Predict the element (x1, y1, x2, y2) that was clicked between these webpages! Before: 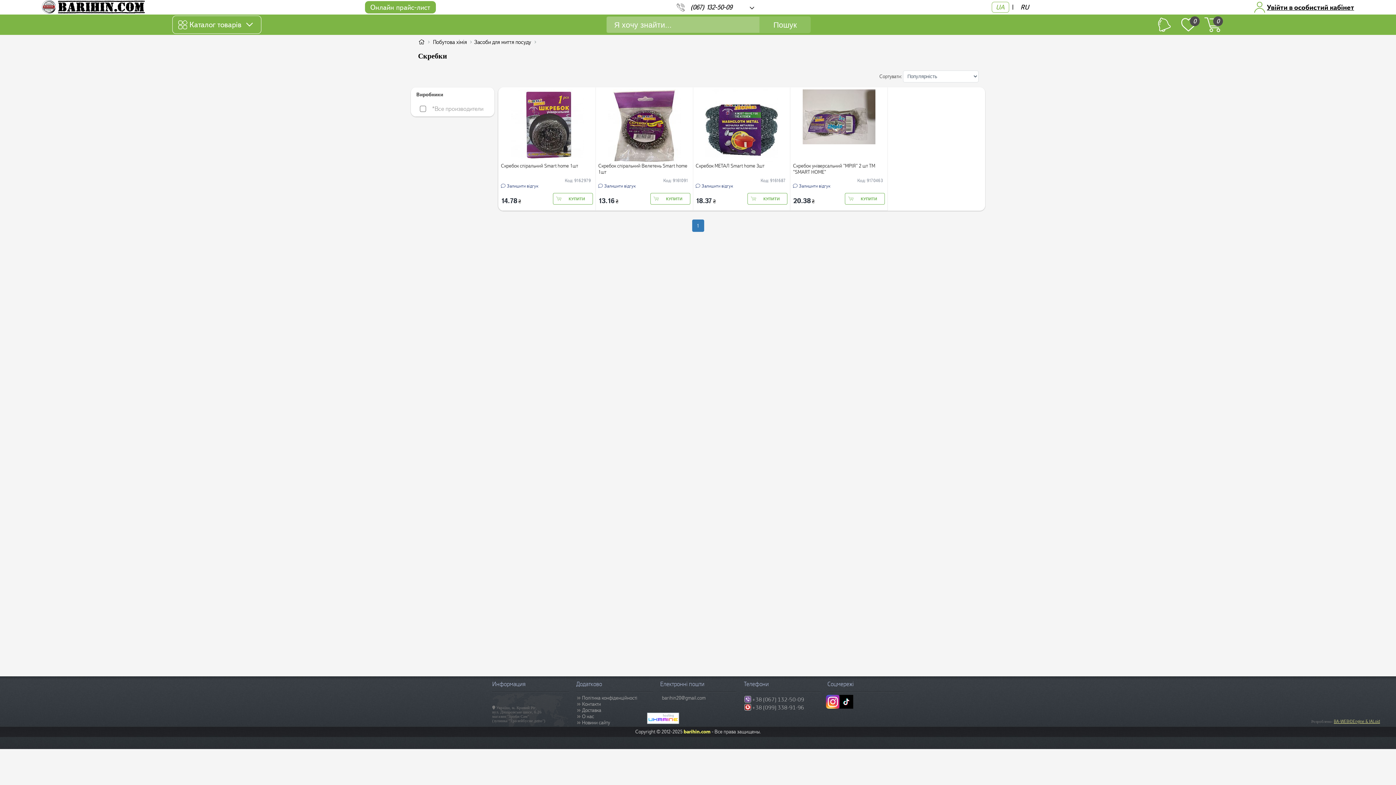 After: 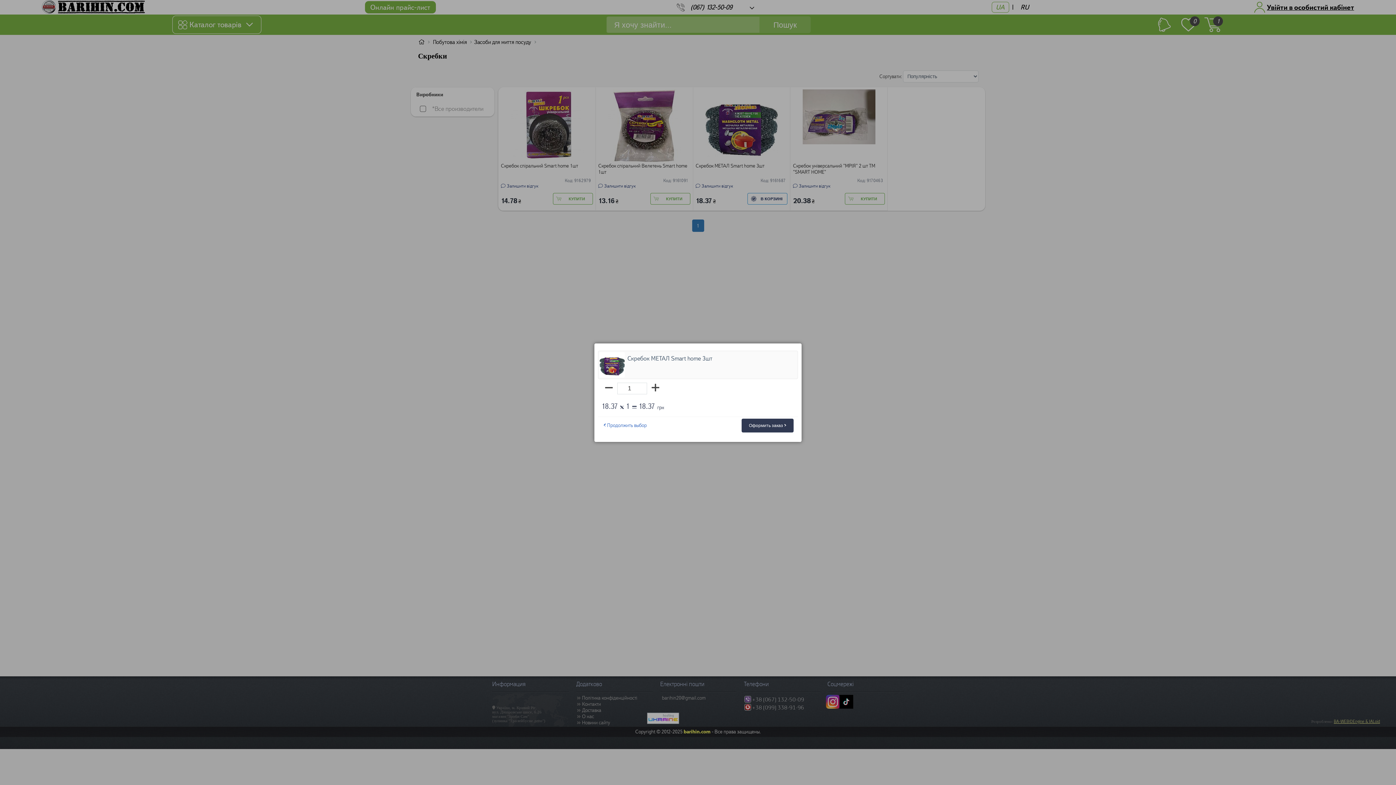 Action: bbox: (747, 193, 787, 204) label: КУПИТИ